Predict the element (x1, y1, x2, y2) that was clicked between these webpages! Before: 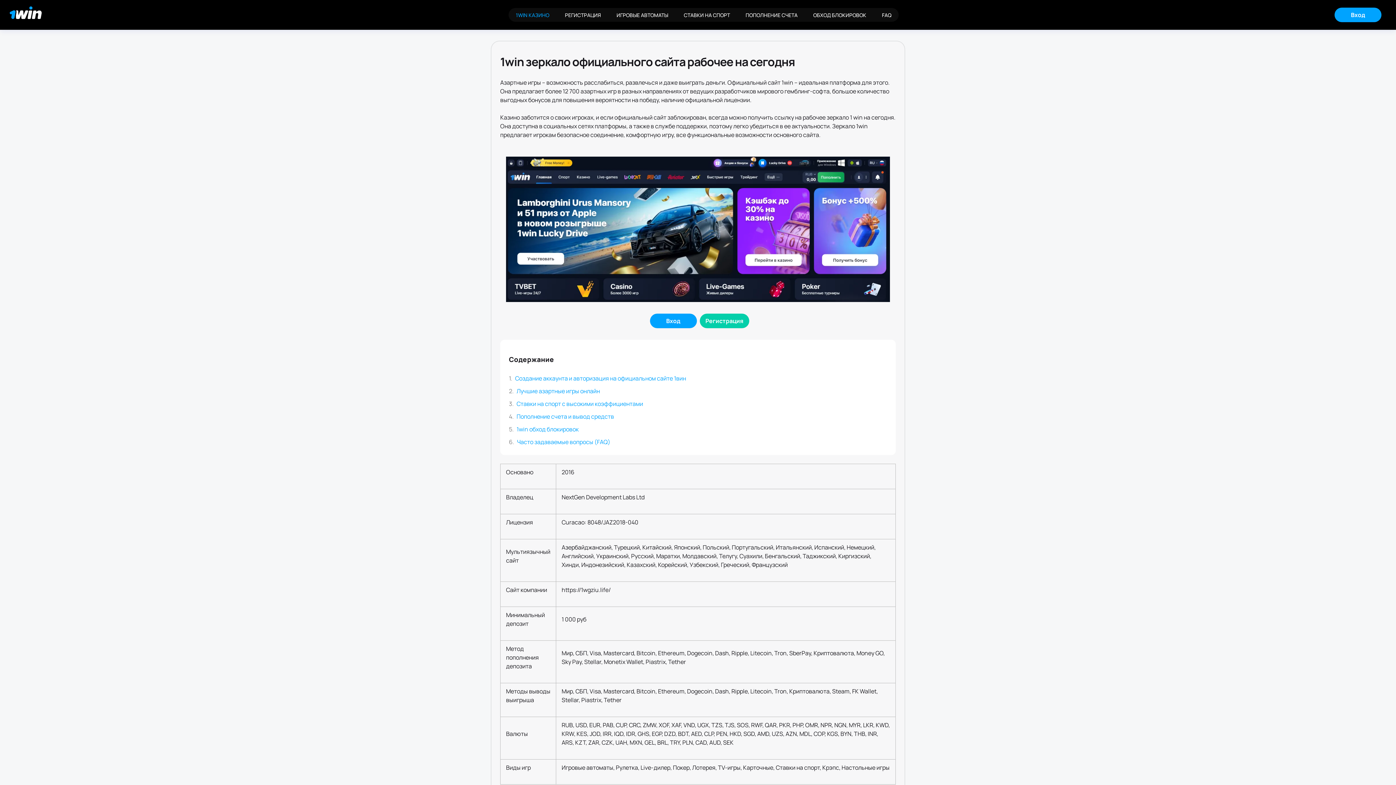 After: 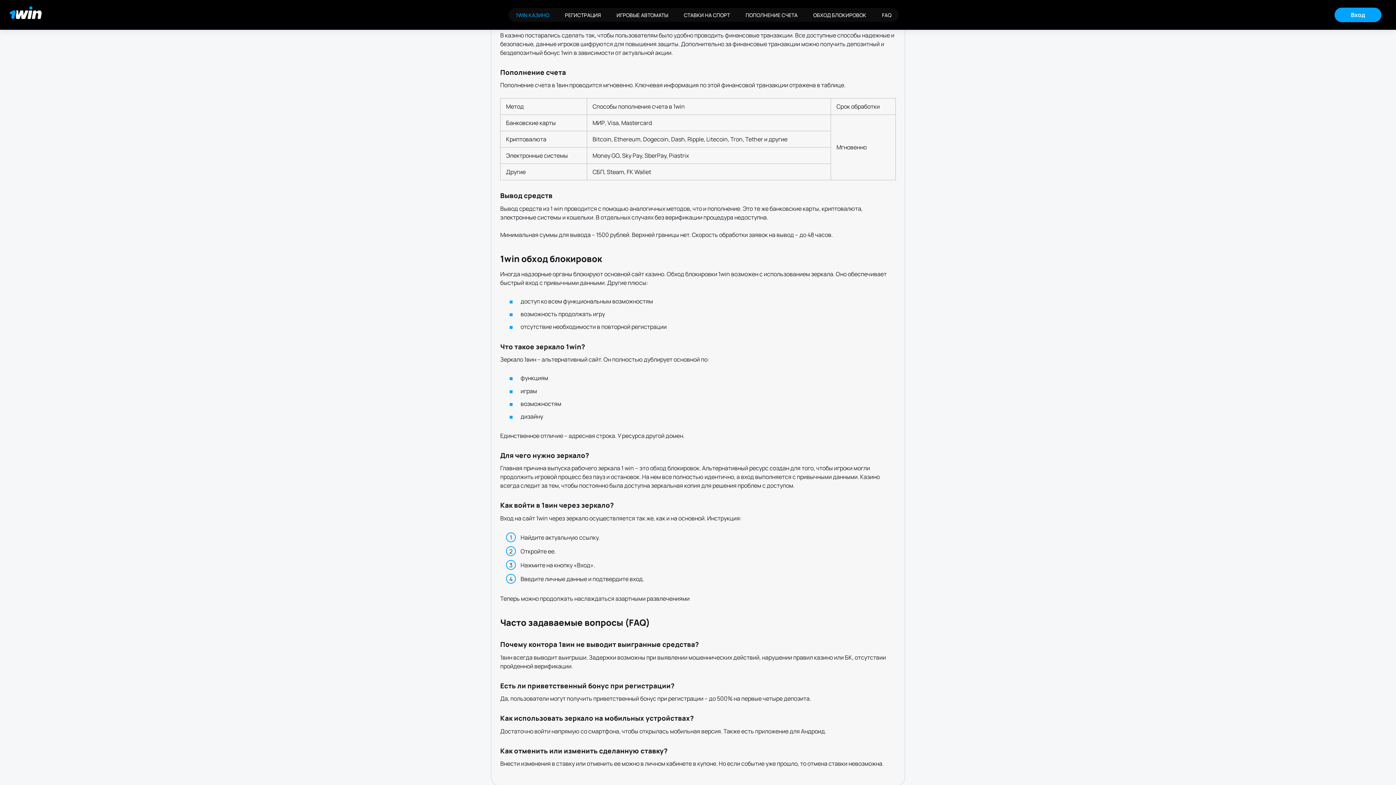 Action: label: Пополнение счета и вывод средств bbox: (516, 412, 614, 420)